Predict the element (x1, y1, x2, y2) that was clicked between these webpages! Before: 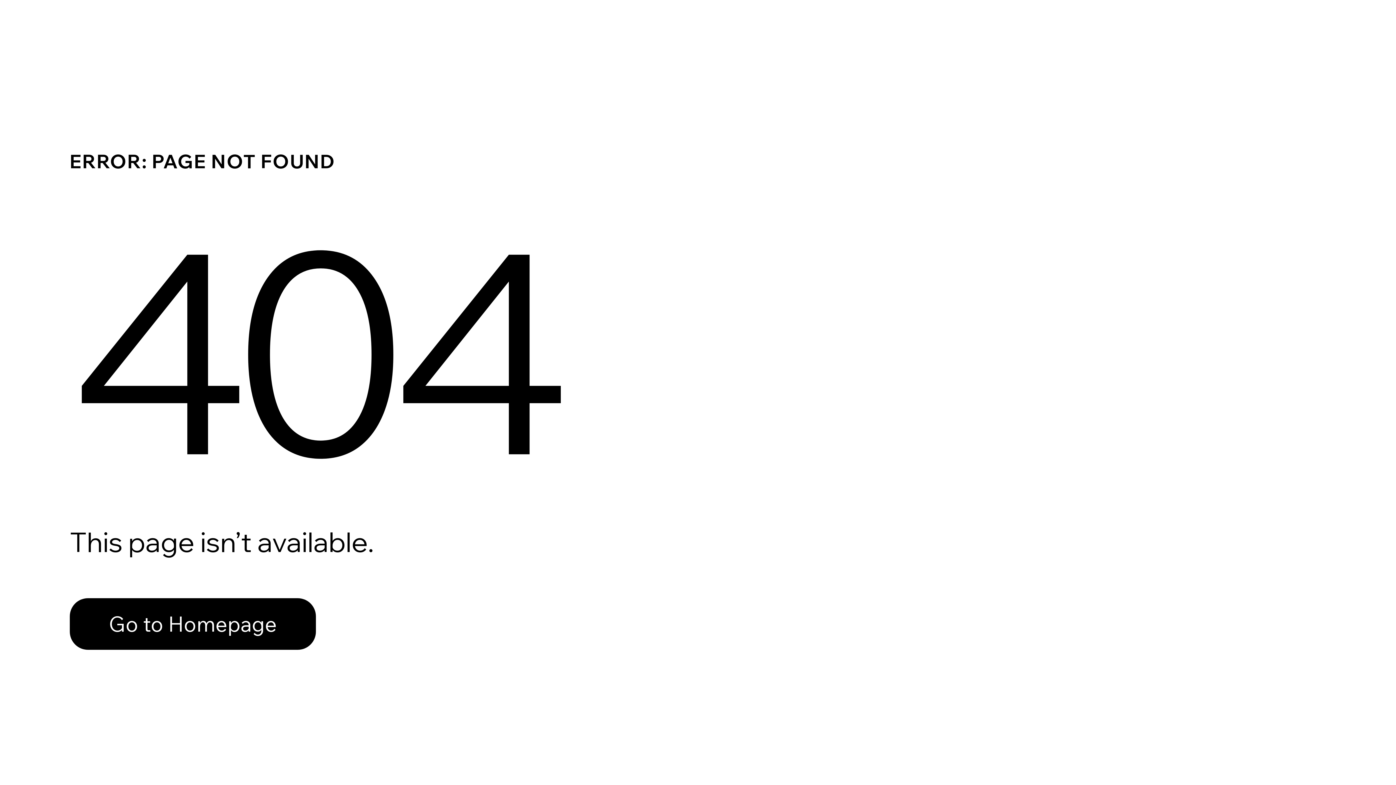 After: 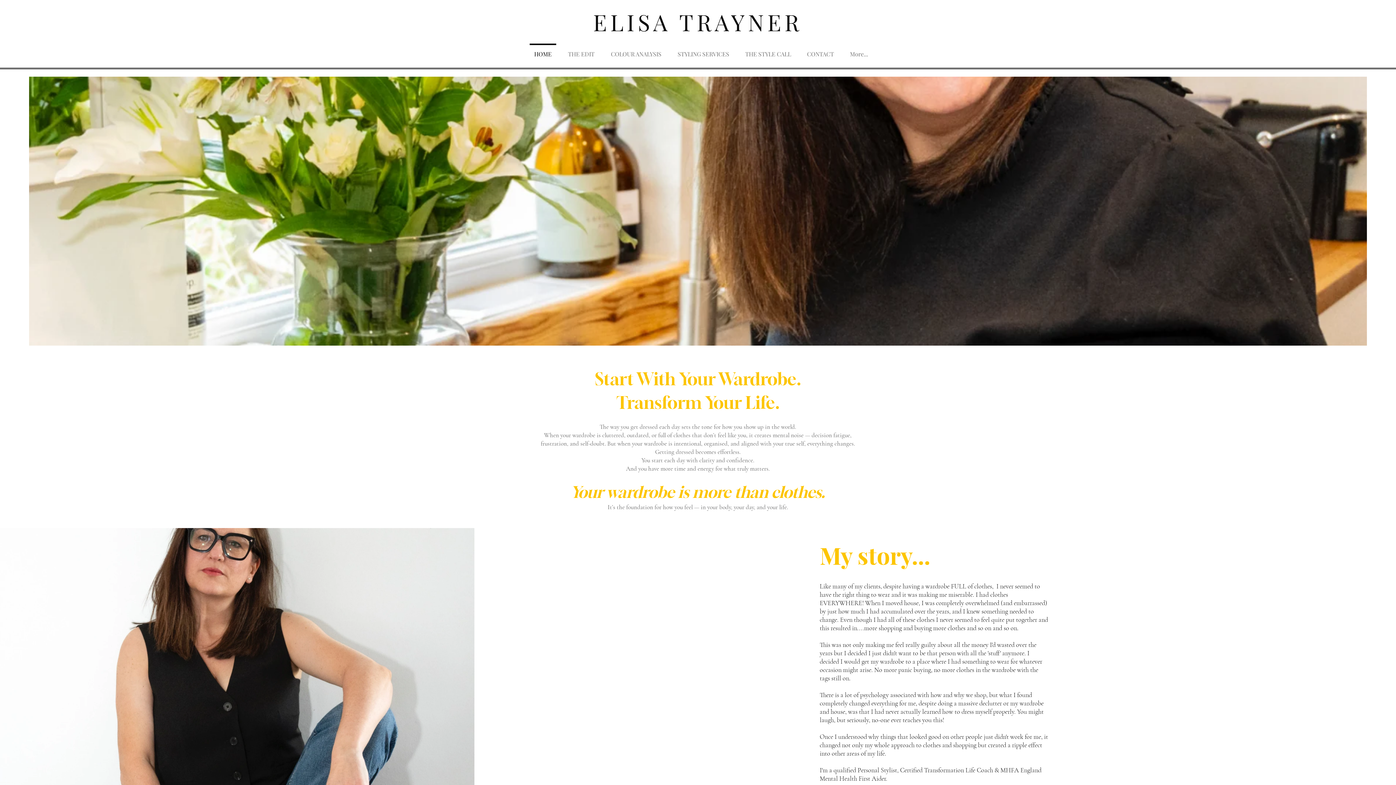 Action: bbox: (69, 582, 768, 659) label: Go to Homepage